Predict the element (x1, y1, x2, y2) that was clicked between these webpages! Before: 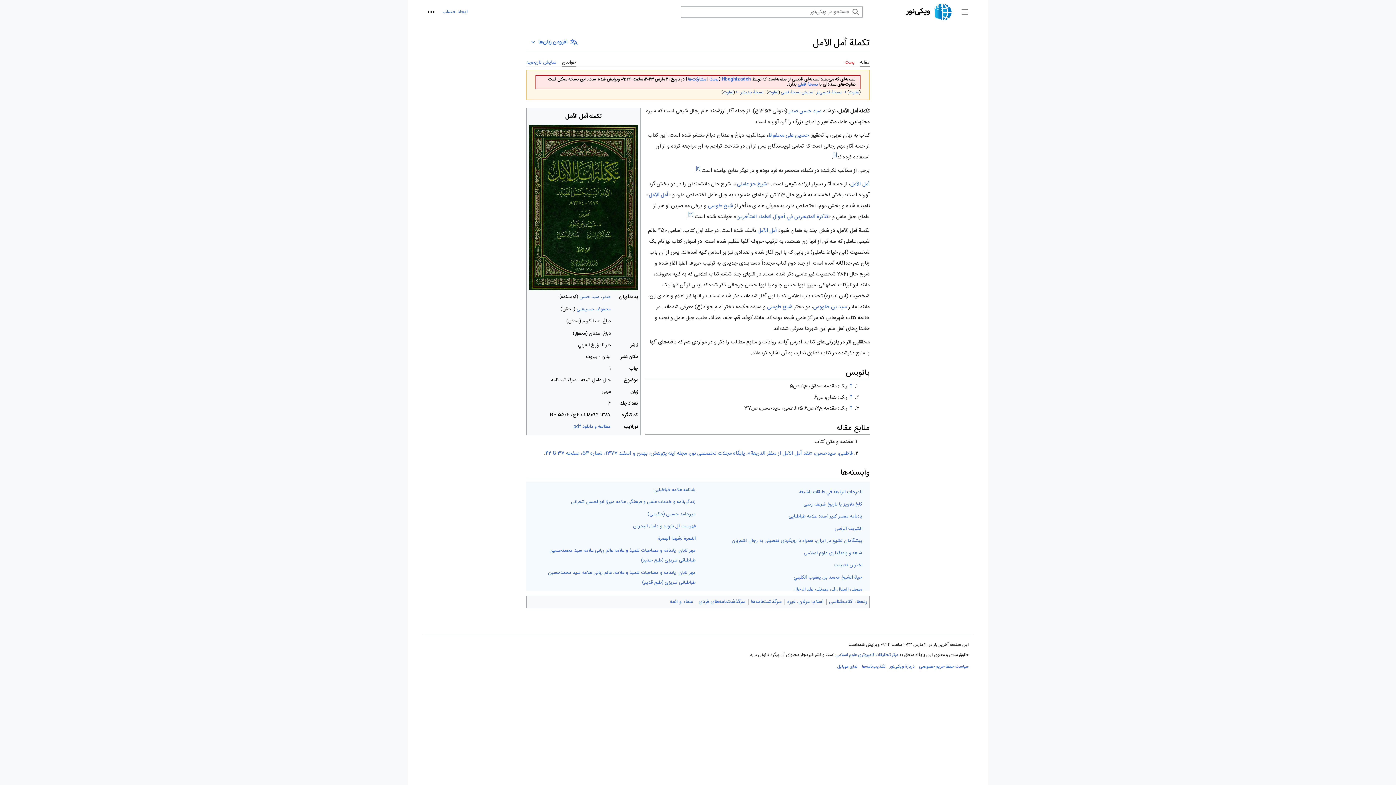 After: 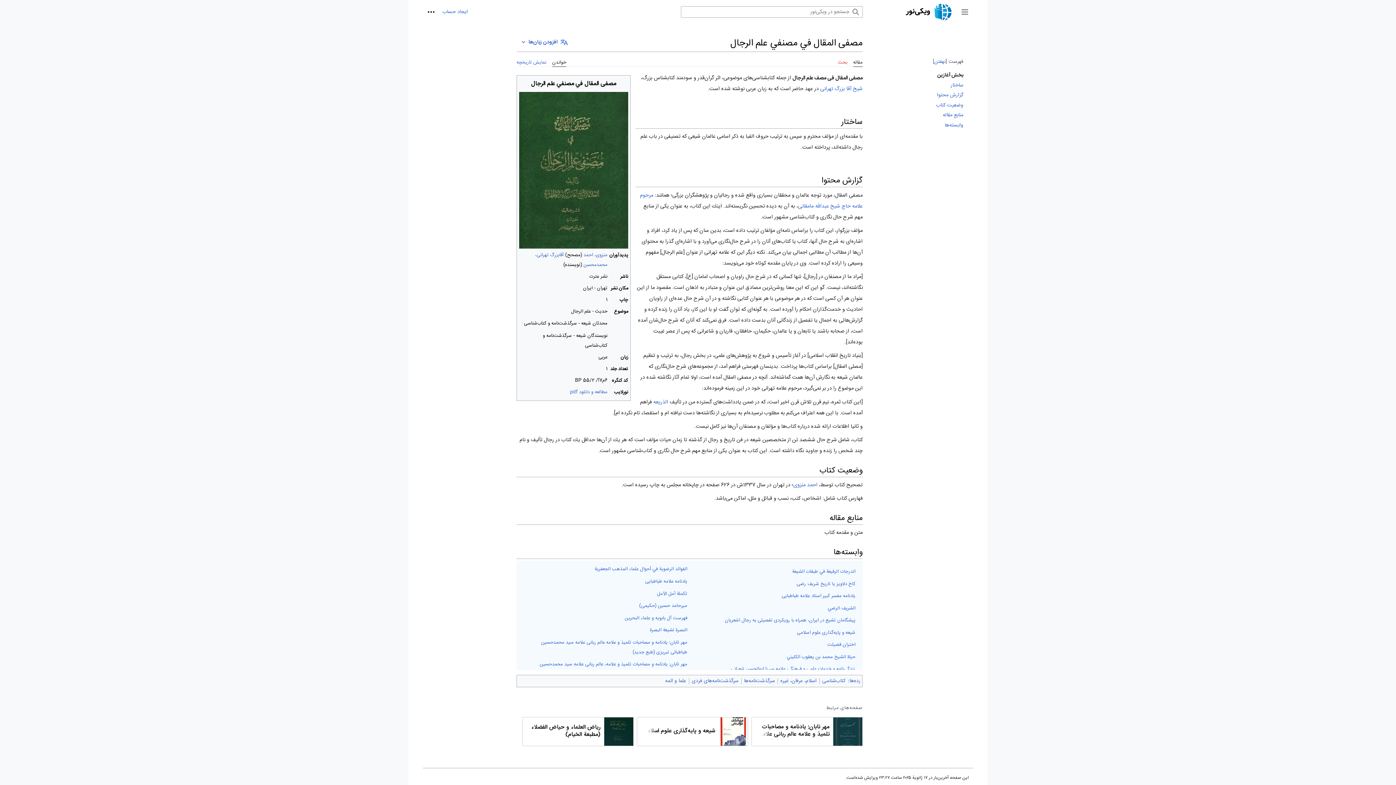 Action: bbox: (793, 585, 862, 593) label: مصفی المقال في مصنفي علم الرجال